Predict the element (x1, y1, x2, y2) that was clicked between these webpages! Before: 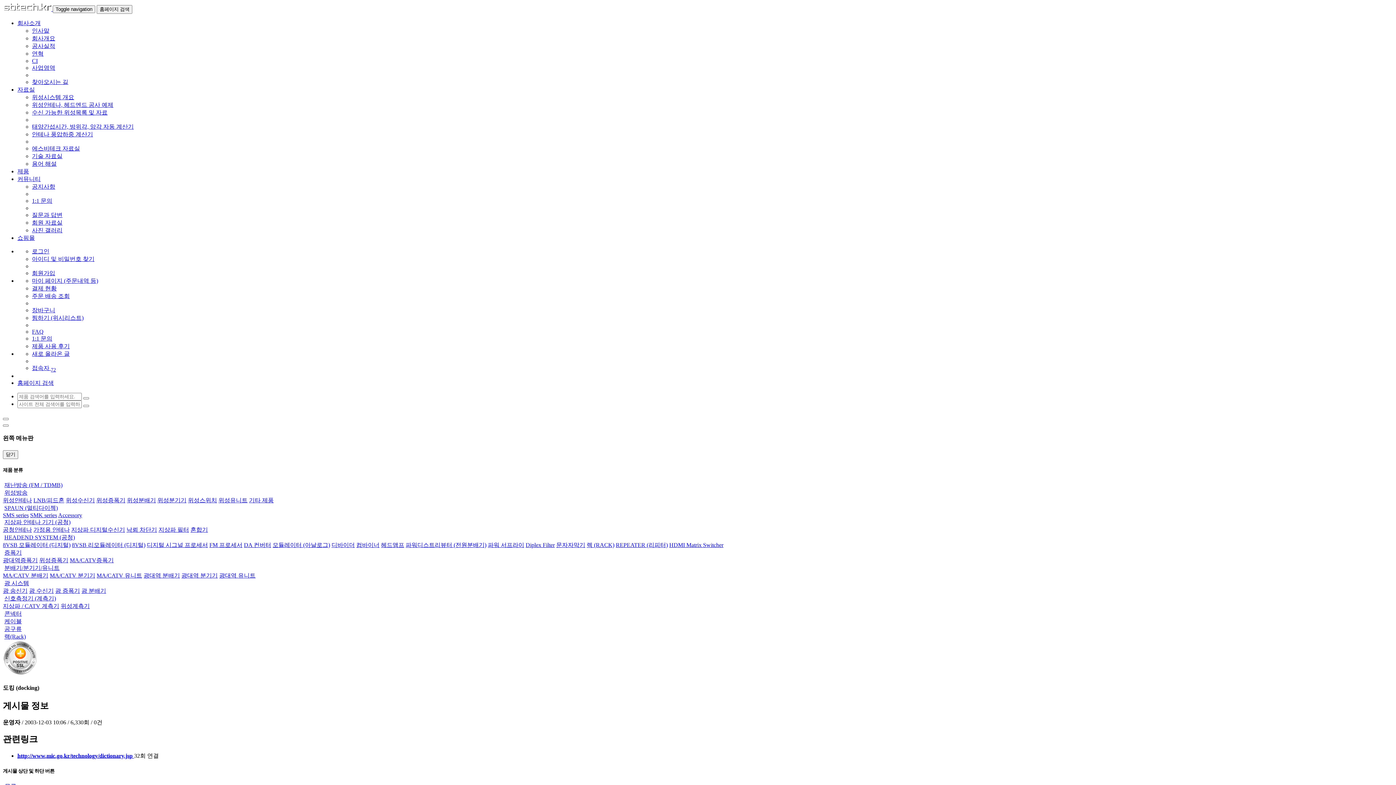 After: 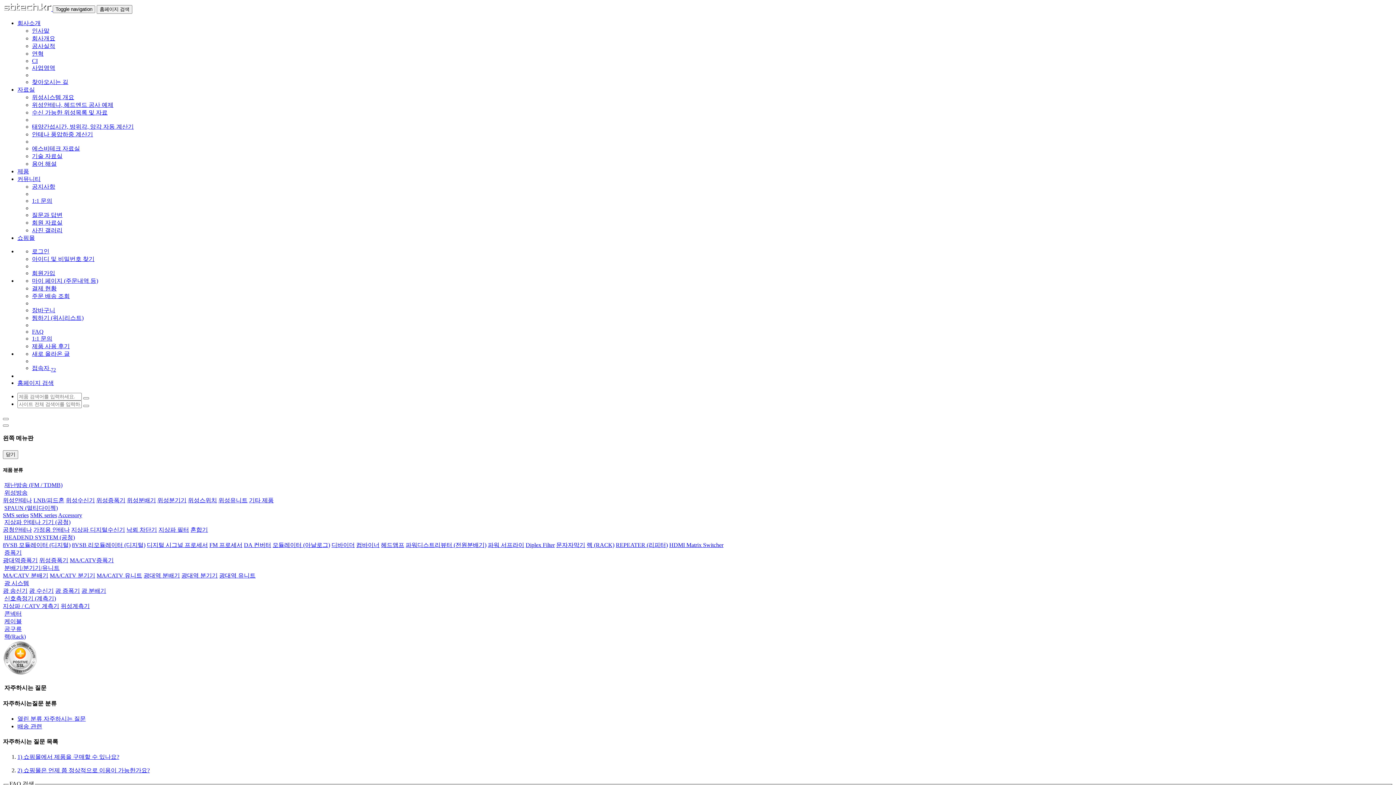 Action: label: FAQ bbox: (32, 328, 43, 334)